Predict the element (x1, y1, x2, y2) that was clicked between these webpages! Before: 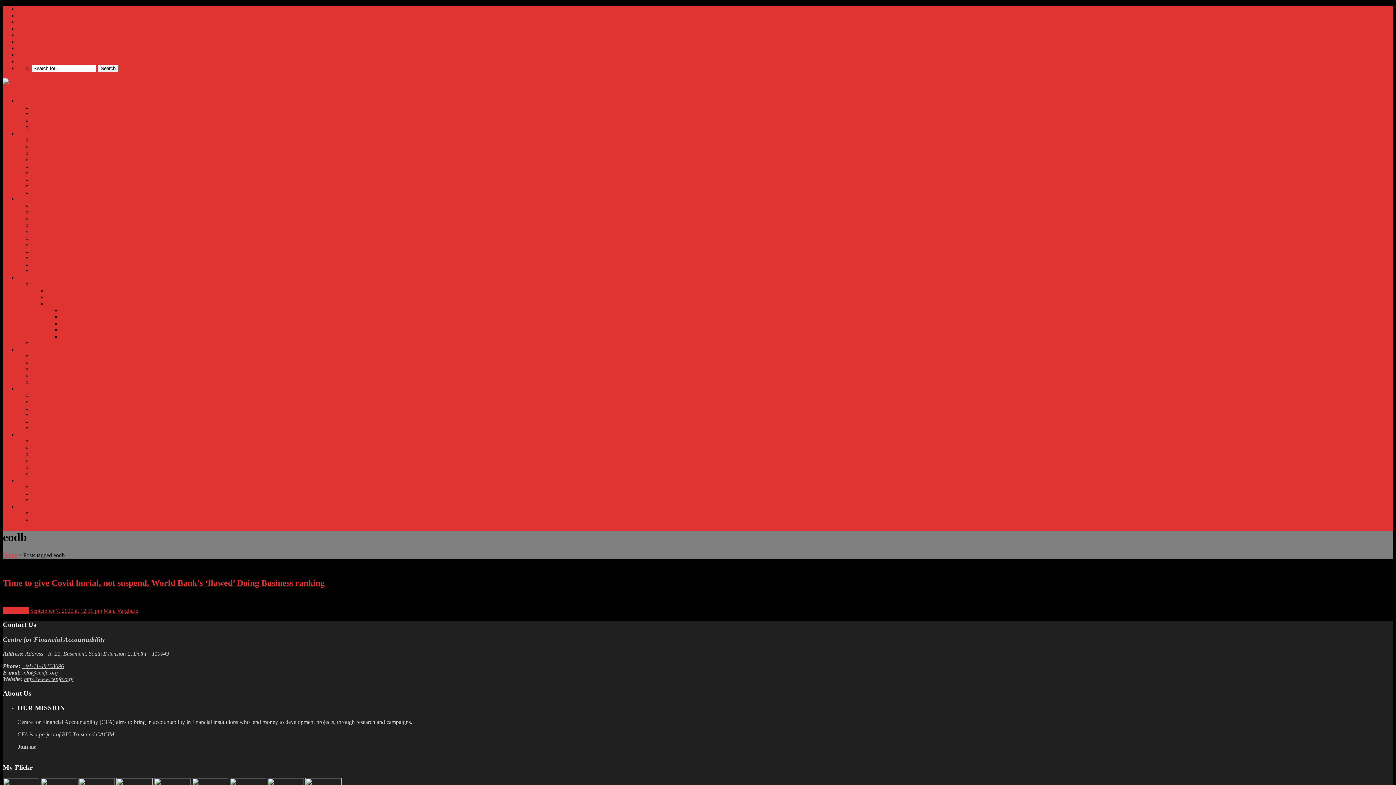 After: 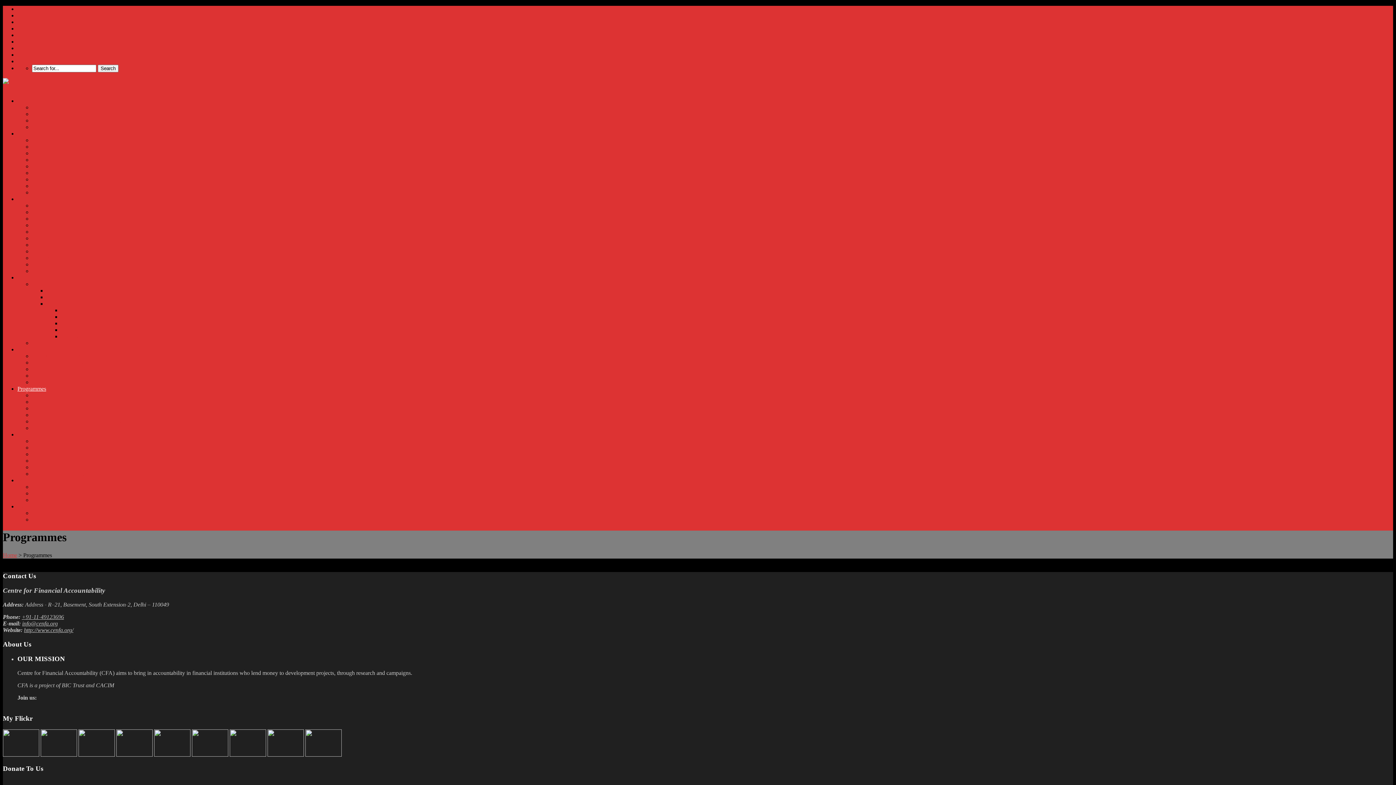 Action: bbox: (17, 385, 46, 392) label: Programmes